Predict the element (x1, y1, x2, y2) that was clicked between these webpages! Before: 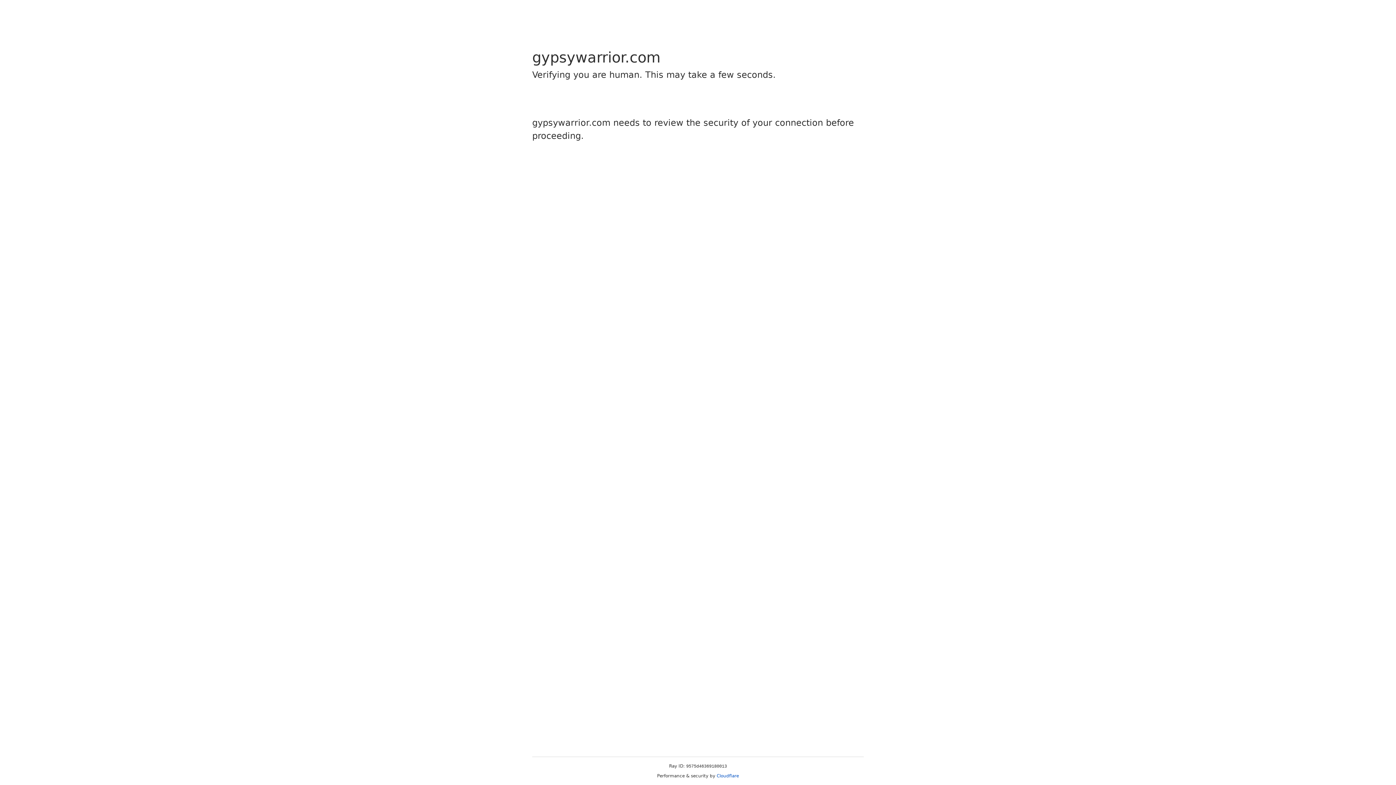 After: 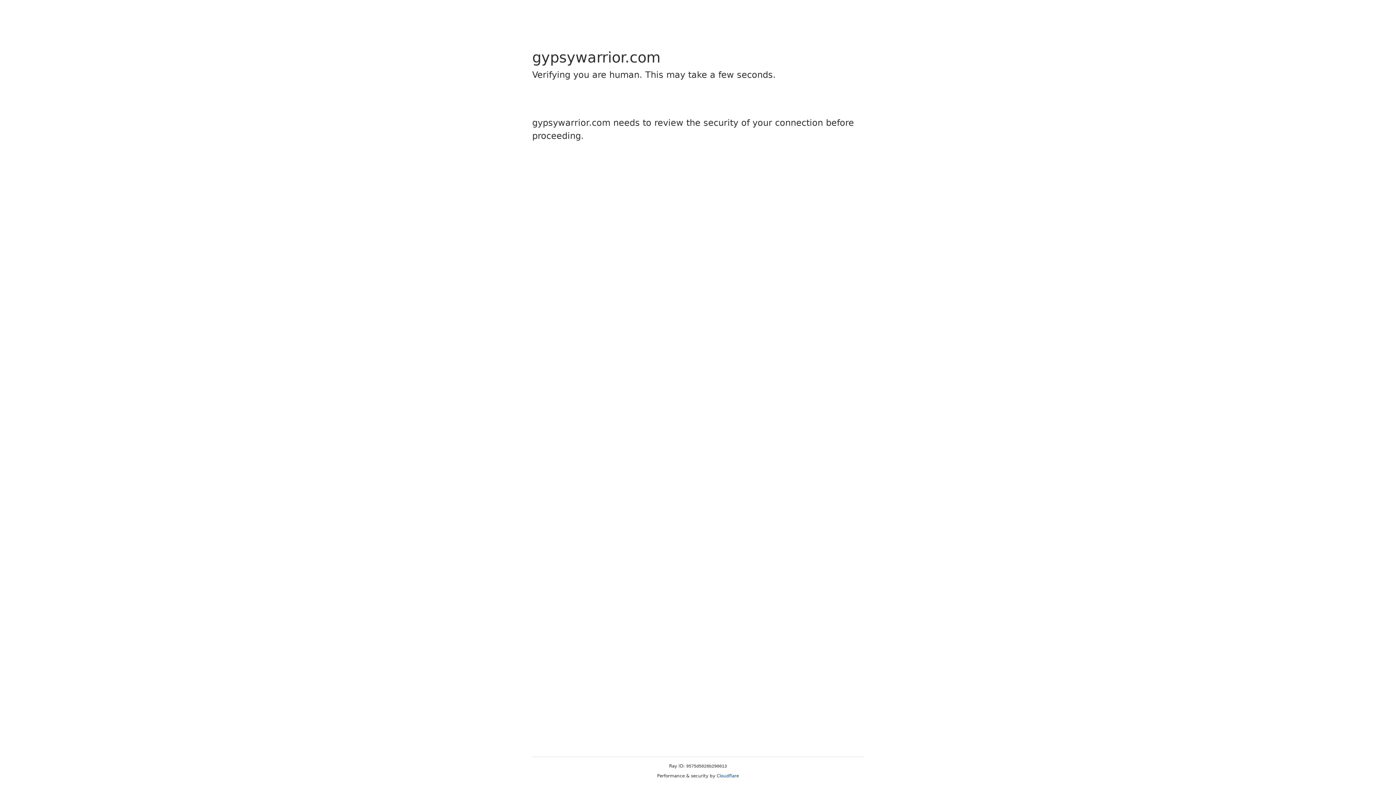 Action: bbox: (716, 773, 739, 778) label: Cloudflare